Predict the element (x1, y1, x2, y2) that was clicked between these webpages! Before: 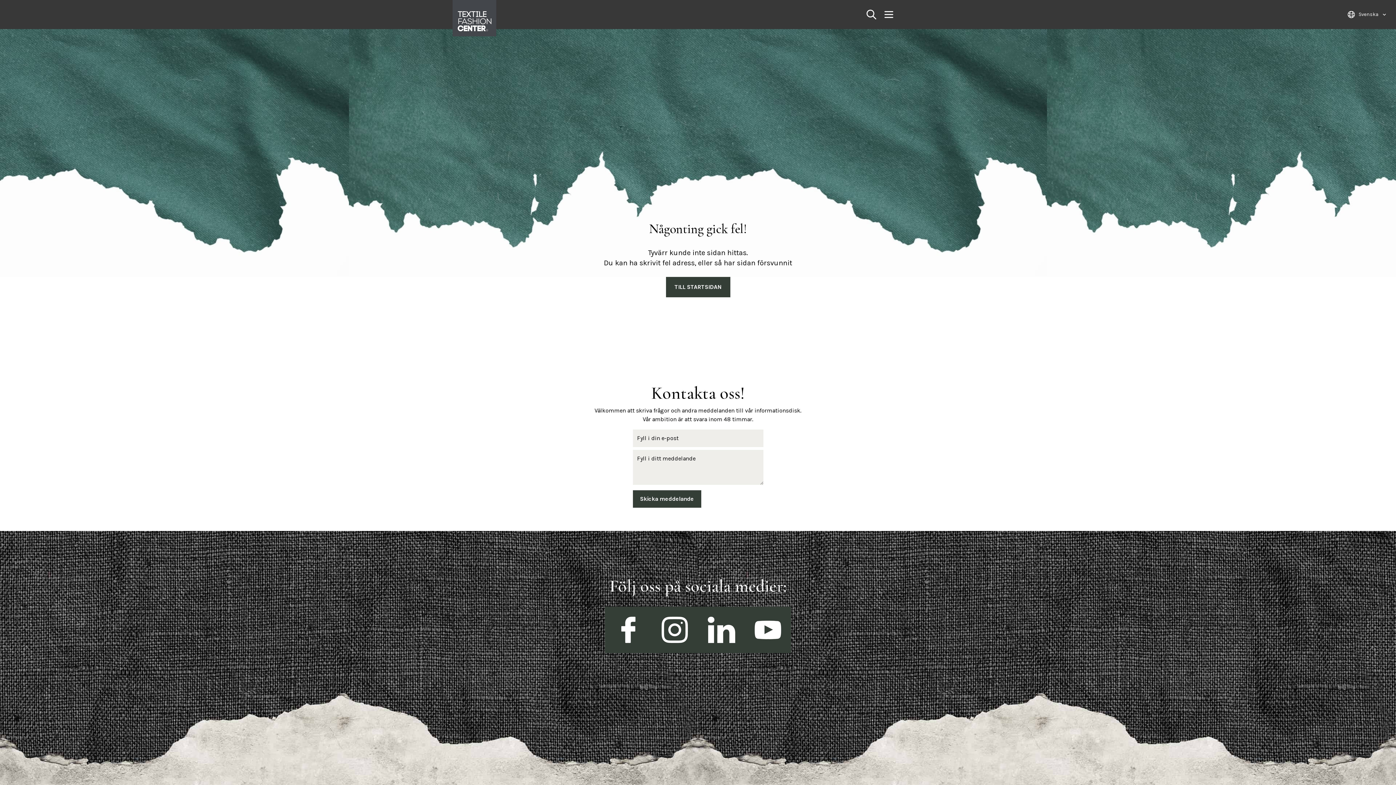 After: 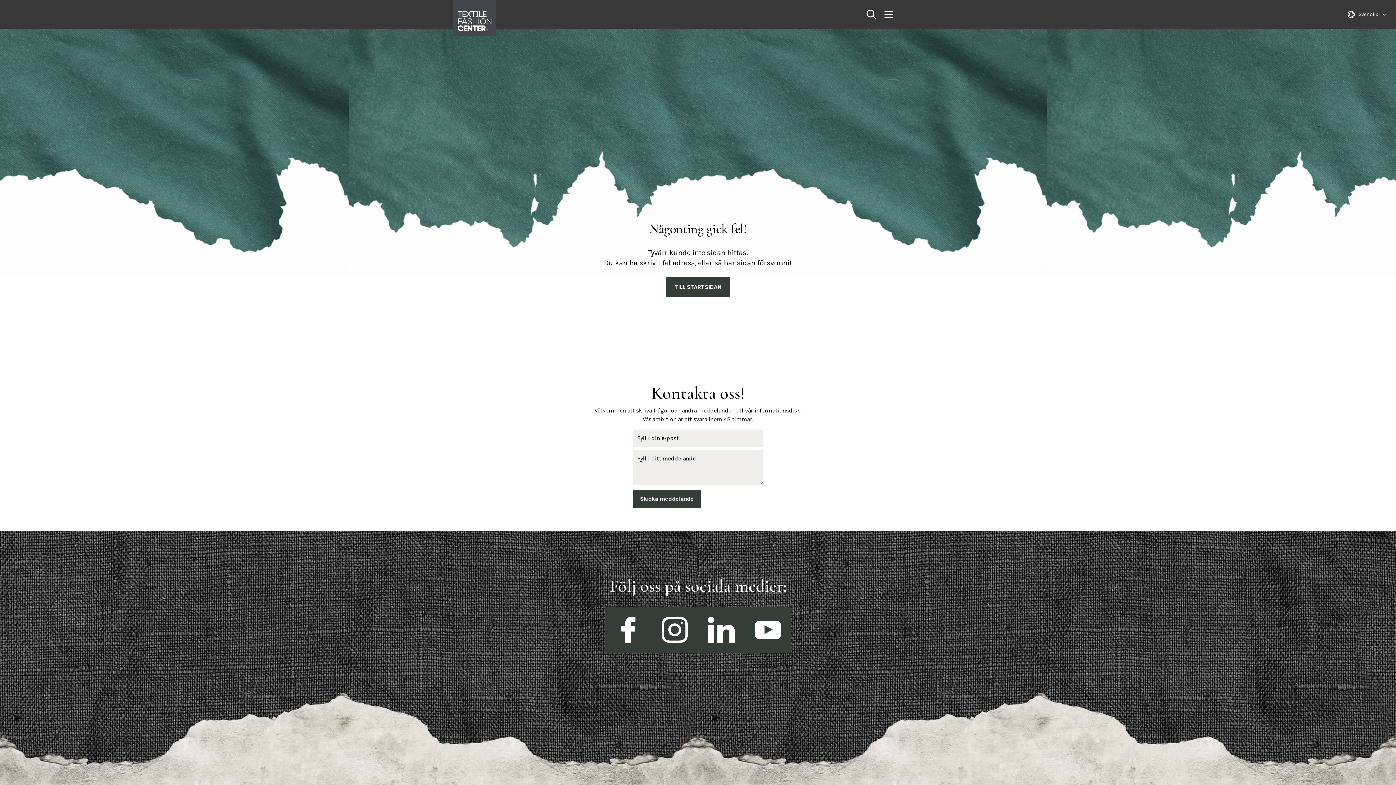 Action: bbox: (651, 606, 698, 653)